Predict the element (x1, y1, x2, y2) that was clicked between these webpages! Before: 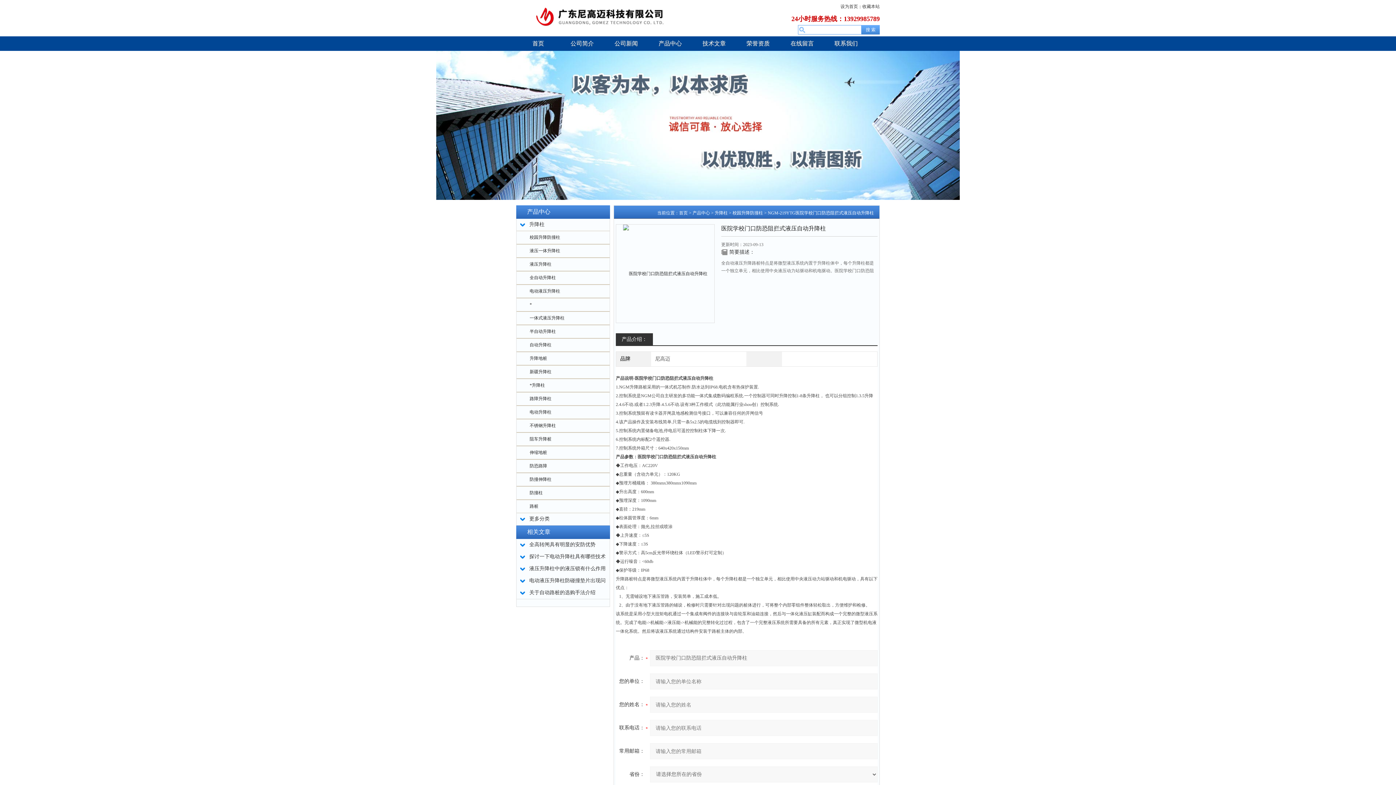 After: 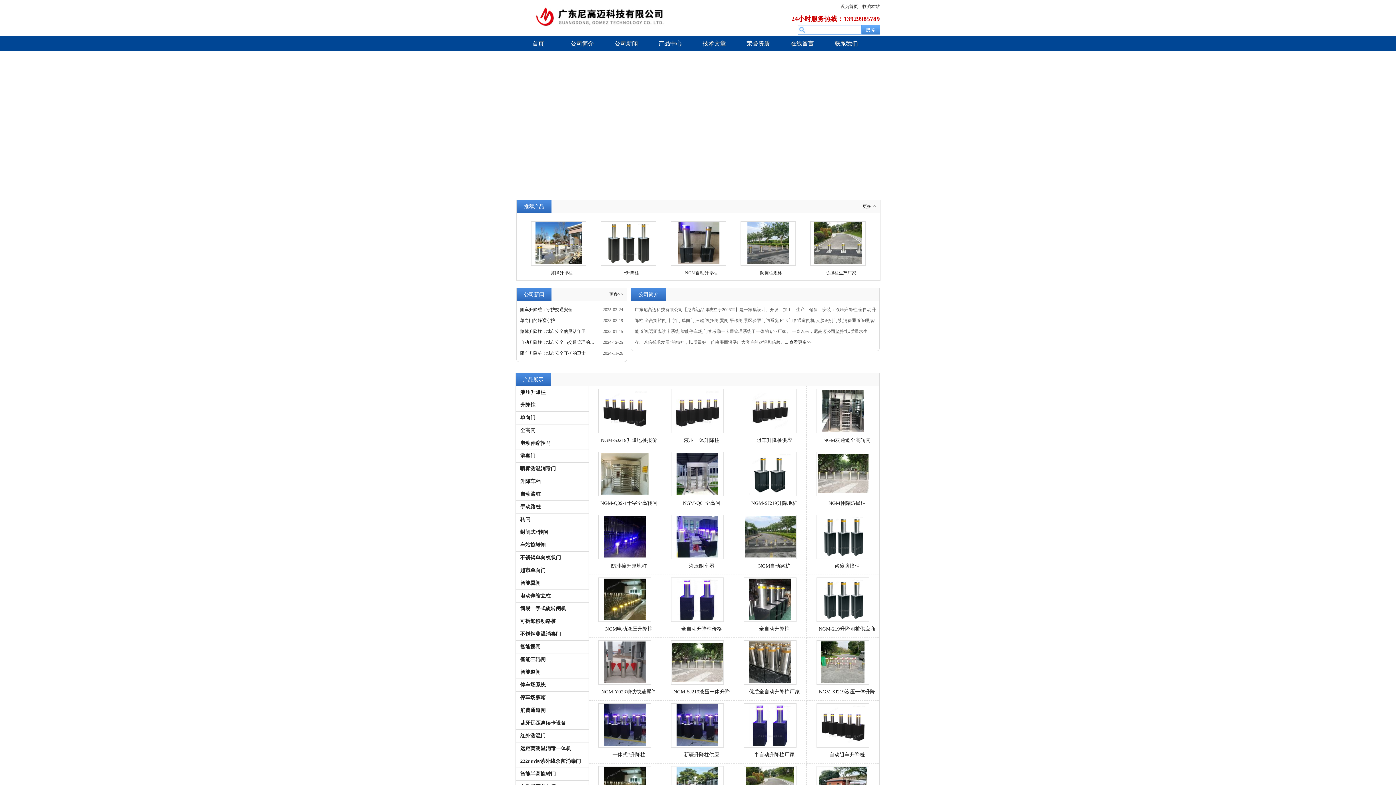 Action: label: 首页 bbox: (679, 210, 688, 215)